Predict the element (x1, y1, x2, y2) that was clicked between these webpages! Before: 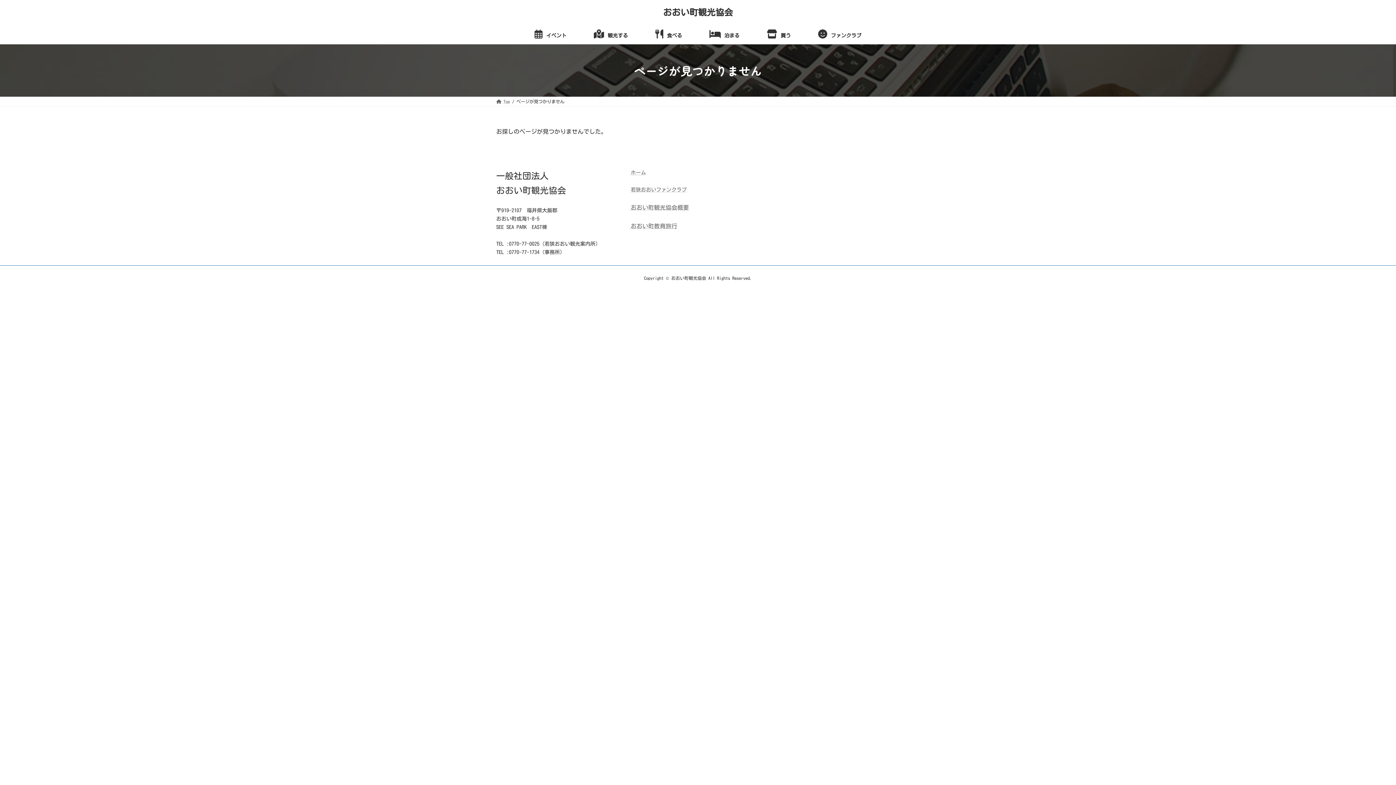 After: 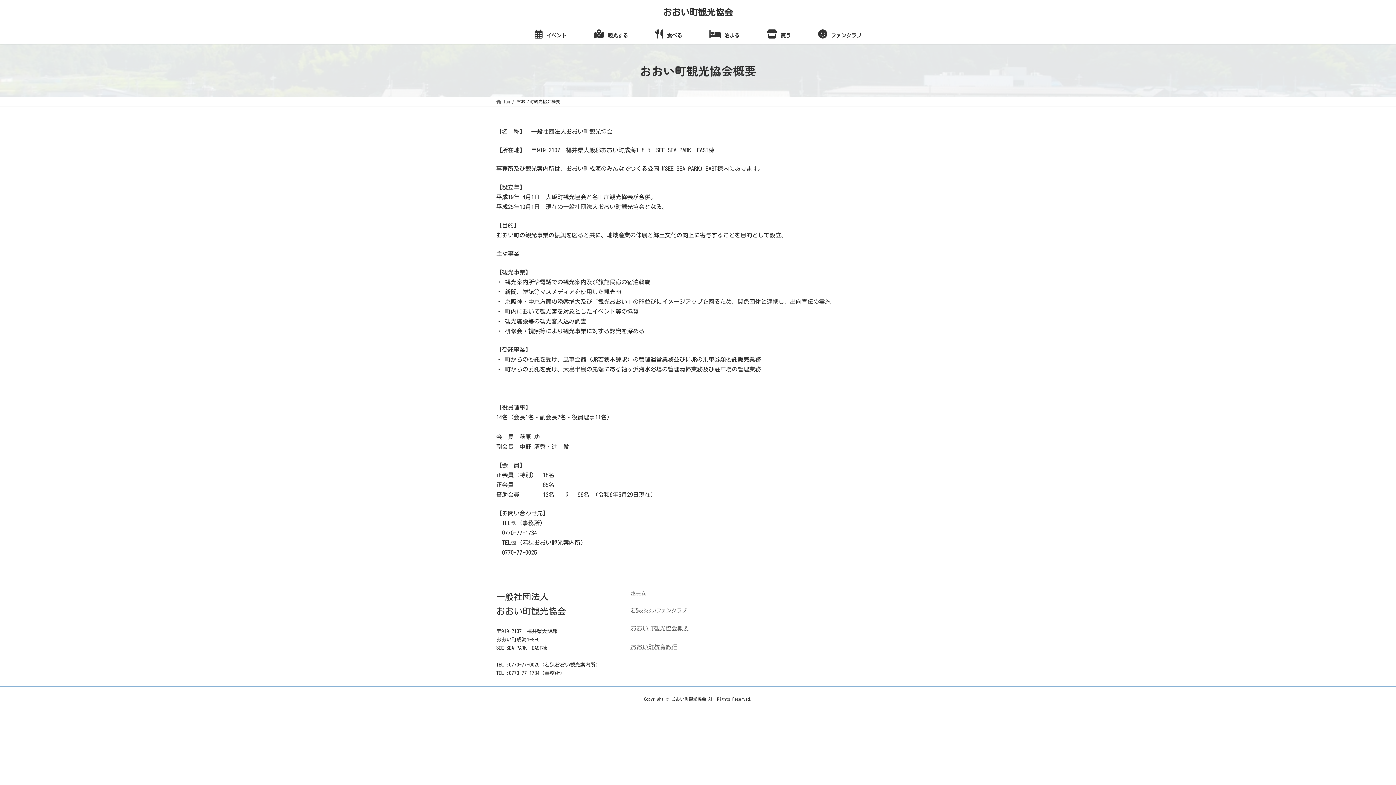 Action: bbox: (630, 204, 689, 210) label: おおい町観光協会概要